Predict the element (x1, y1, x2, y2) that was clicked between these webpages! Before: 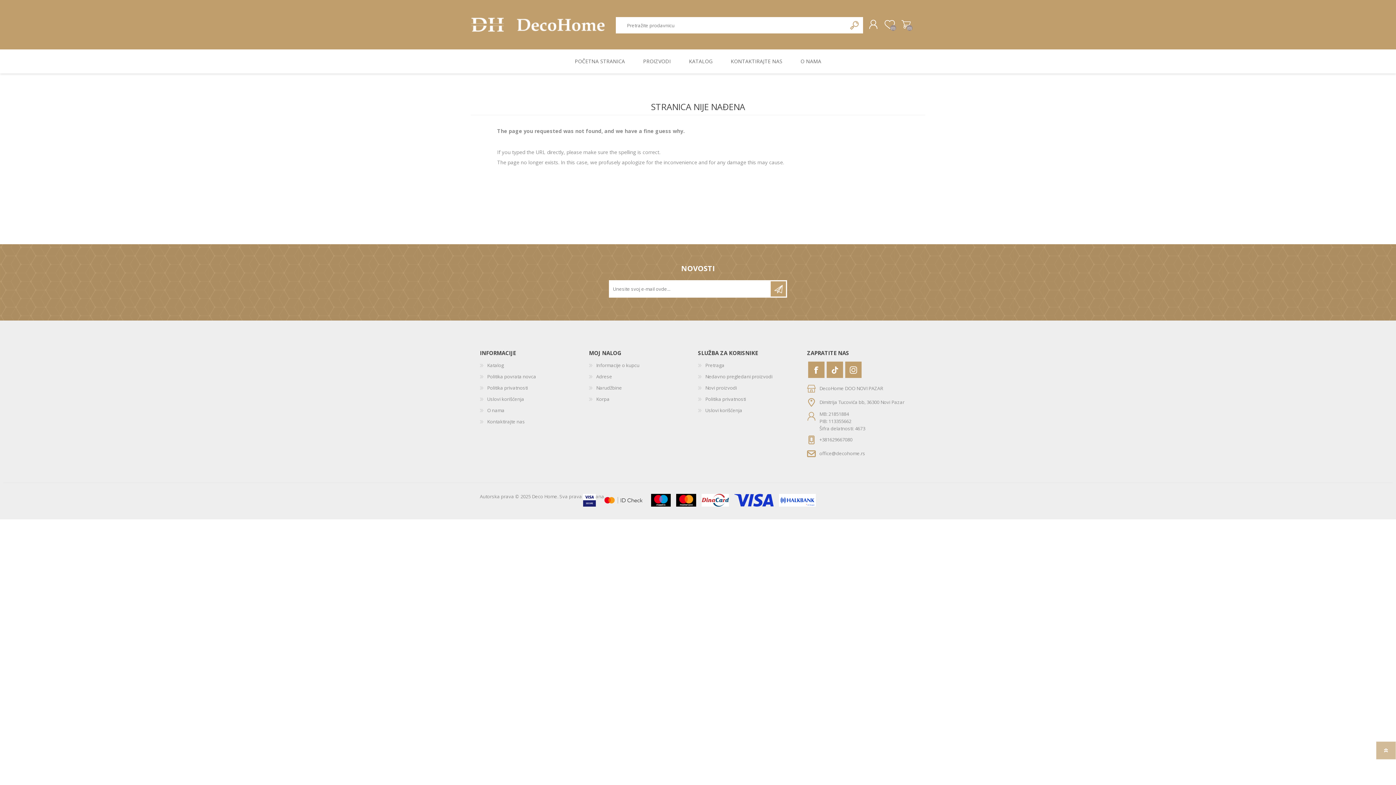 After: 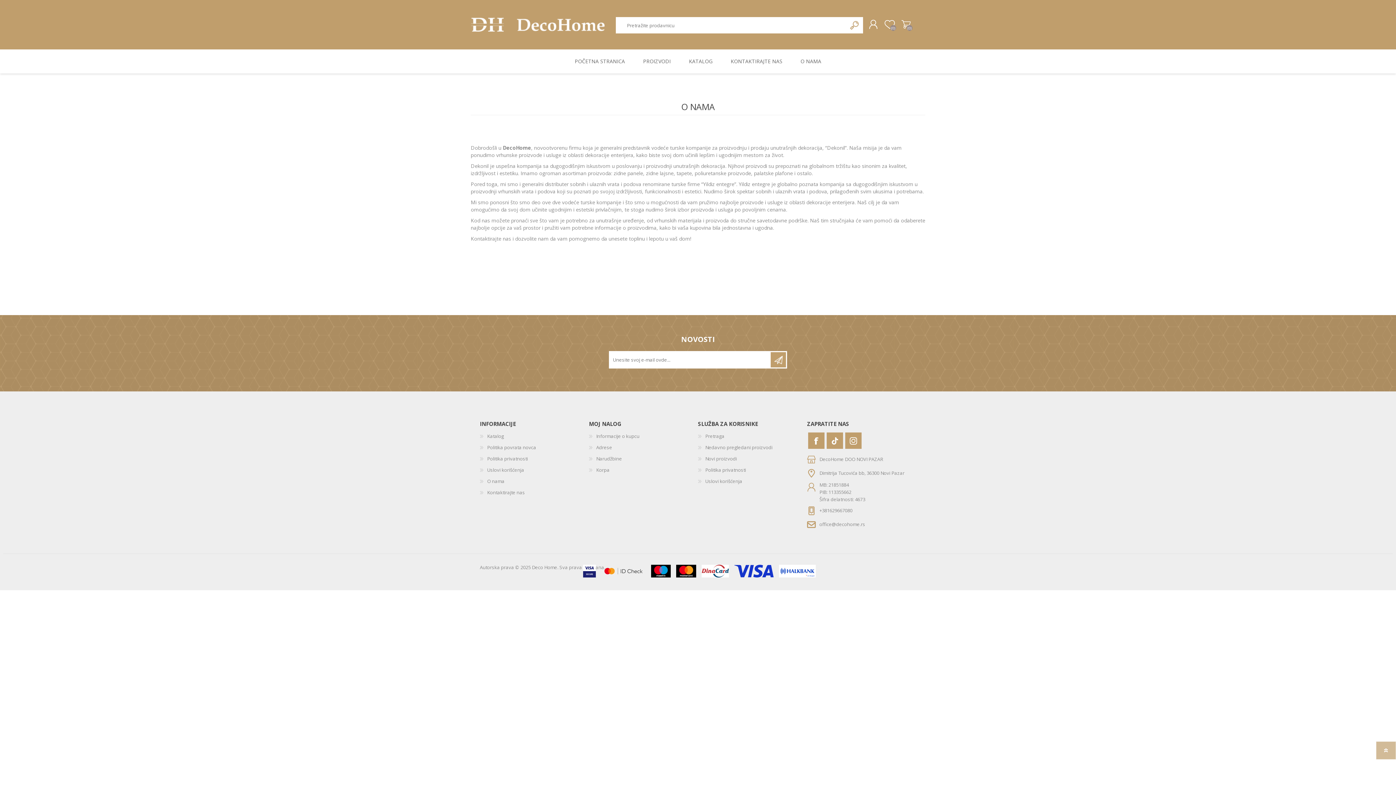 Action: bbox: (791, 49, 830, 73) label: O NAMA